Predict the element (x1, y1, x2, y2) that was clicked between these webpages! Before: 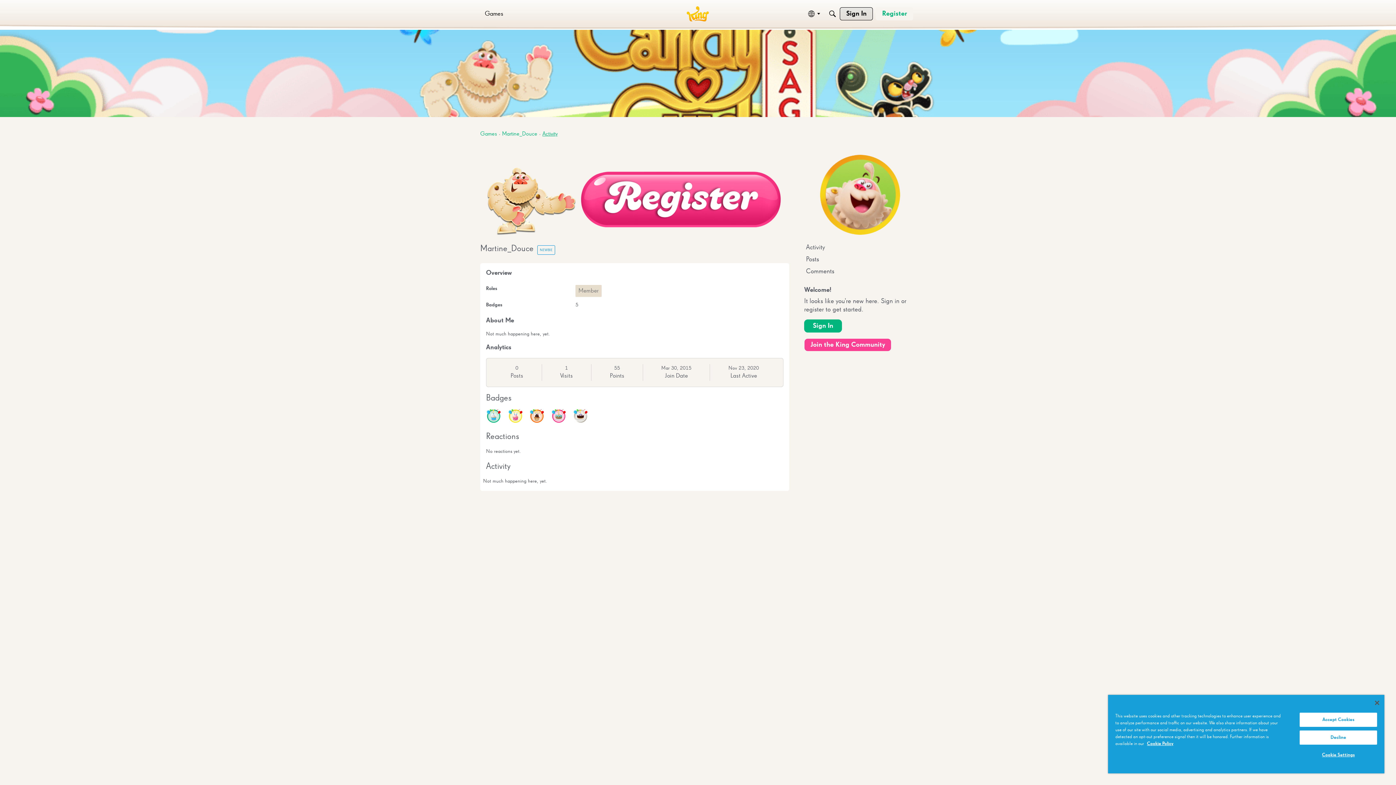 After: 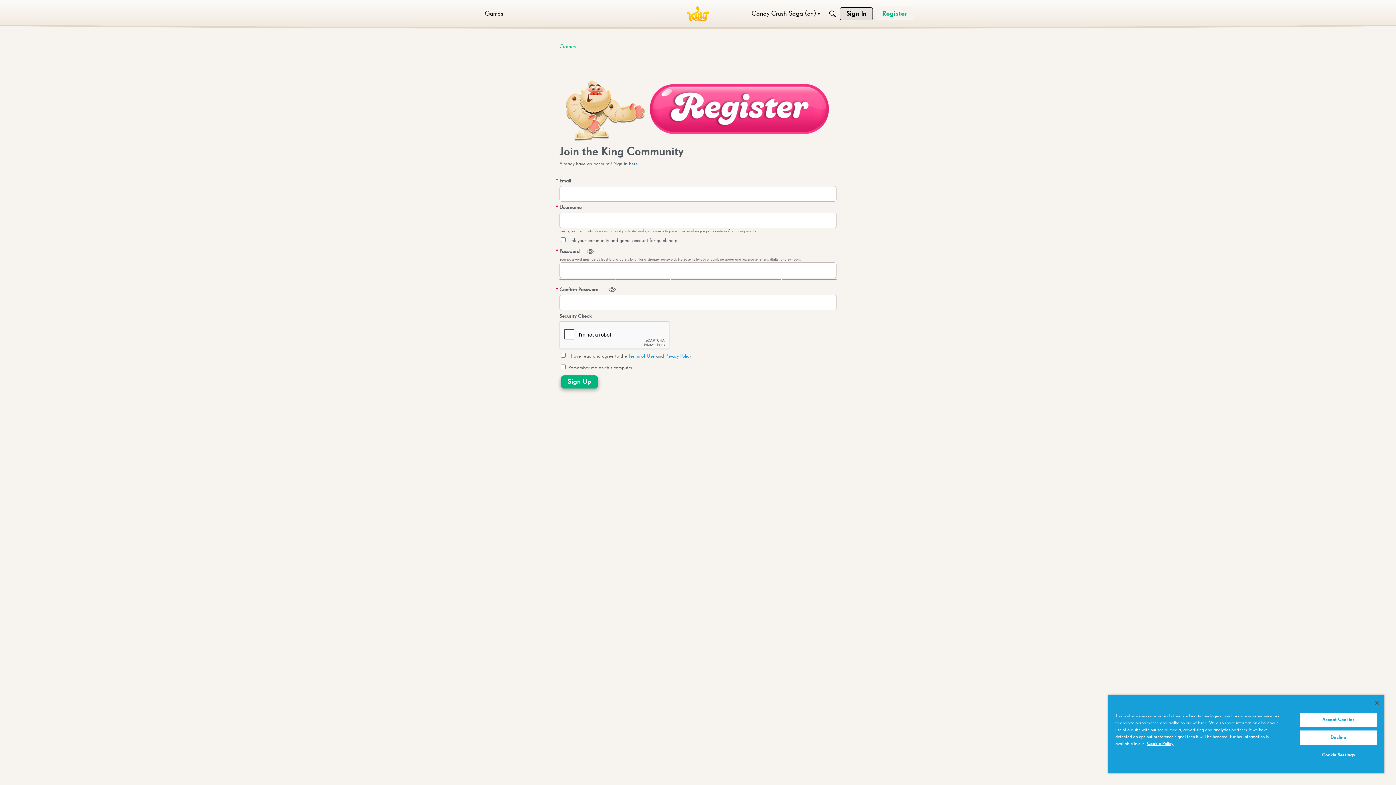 Action: bbox: (480, 231, 789, 236)